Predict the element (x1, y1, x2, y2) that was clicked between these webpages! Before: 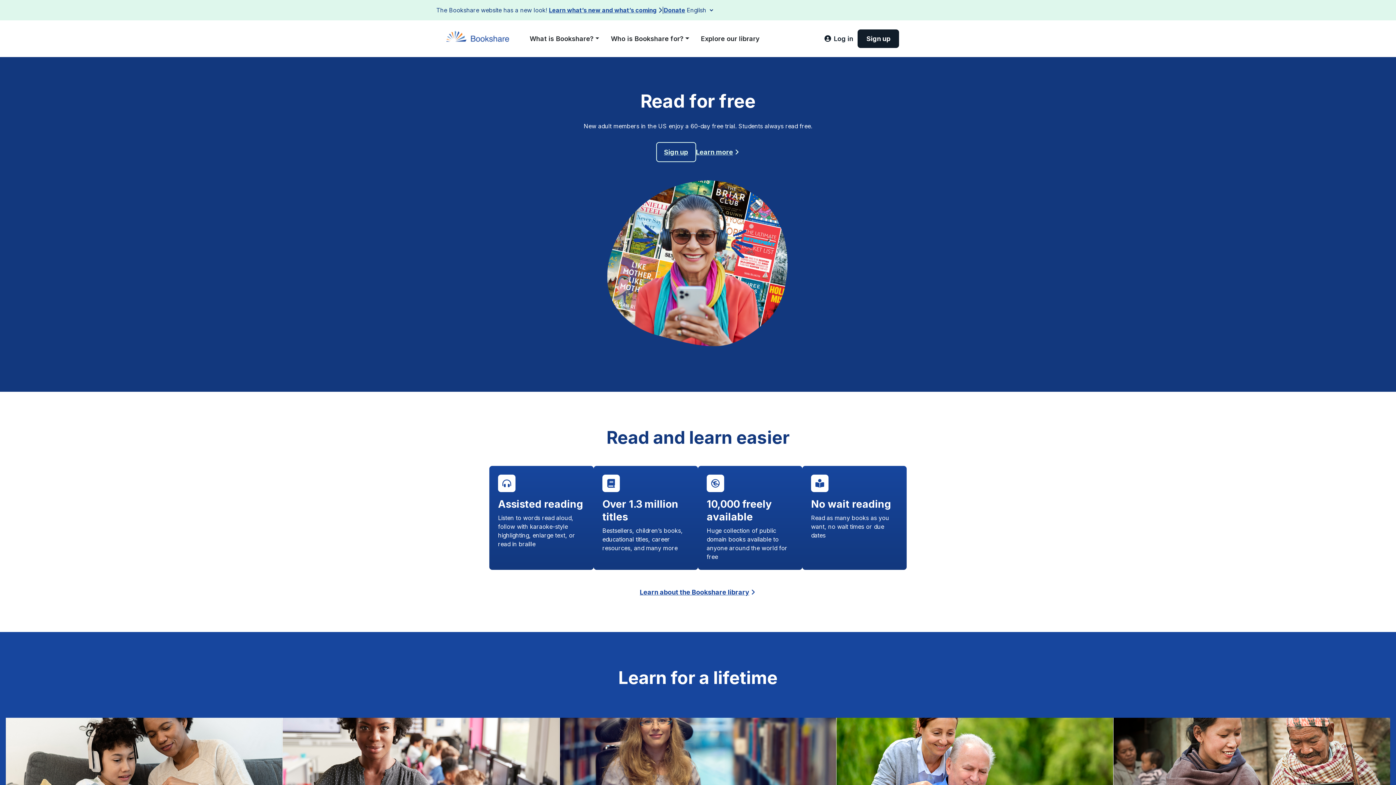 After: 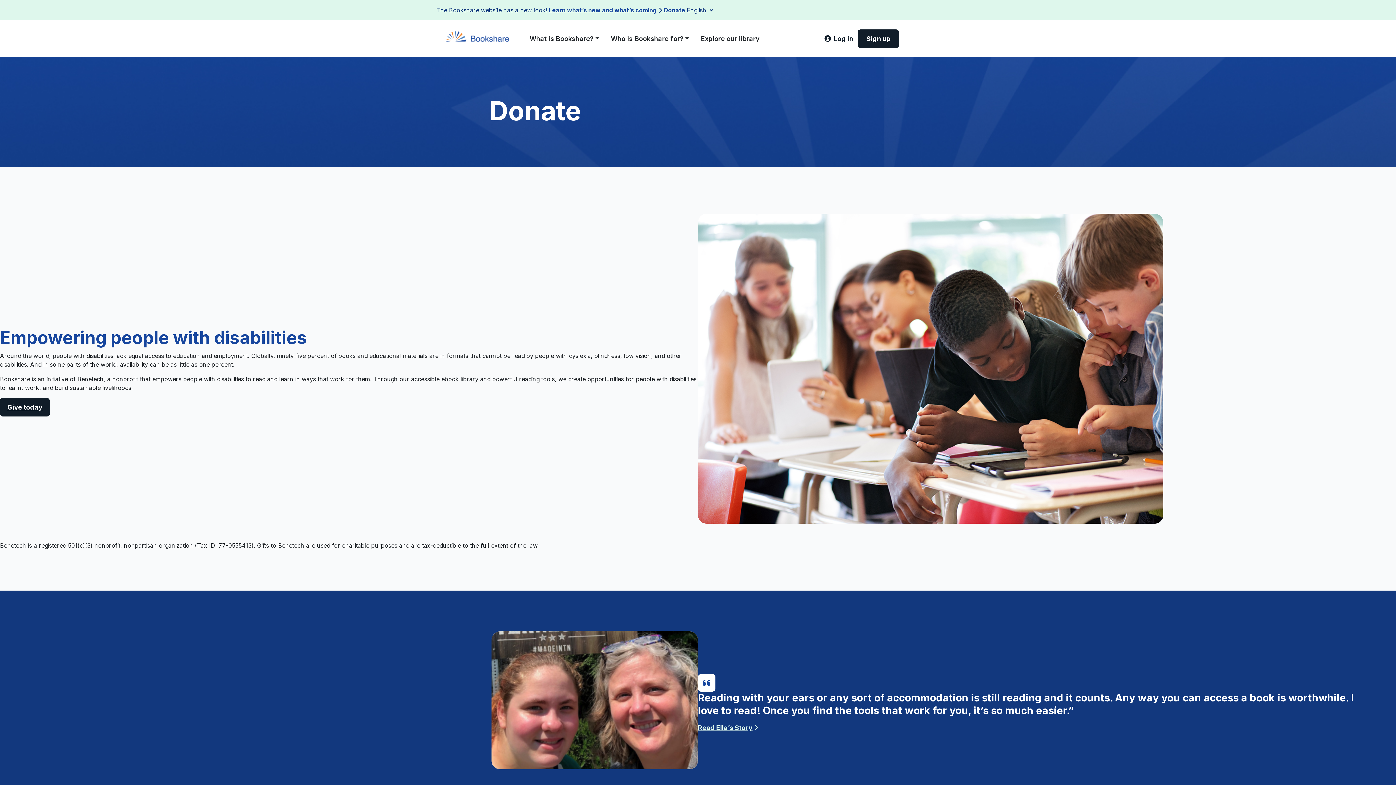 Action: bbox: (664, 5, 685, 14) label: Donate